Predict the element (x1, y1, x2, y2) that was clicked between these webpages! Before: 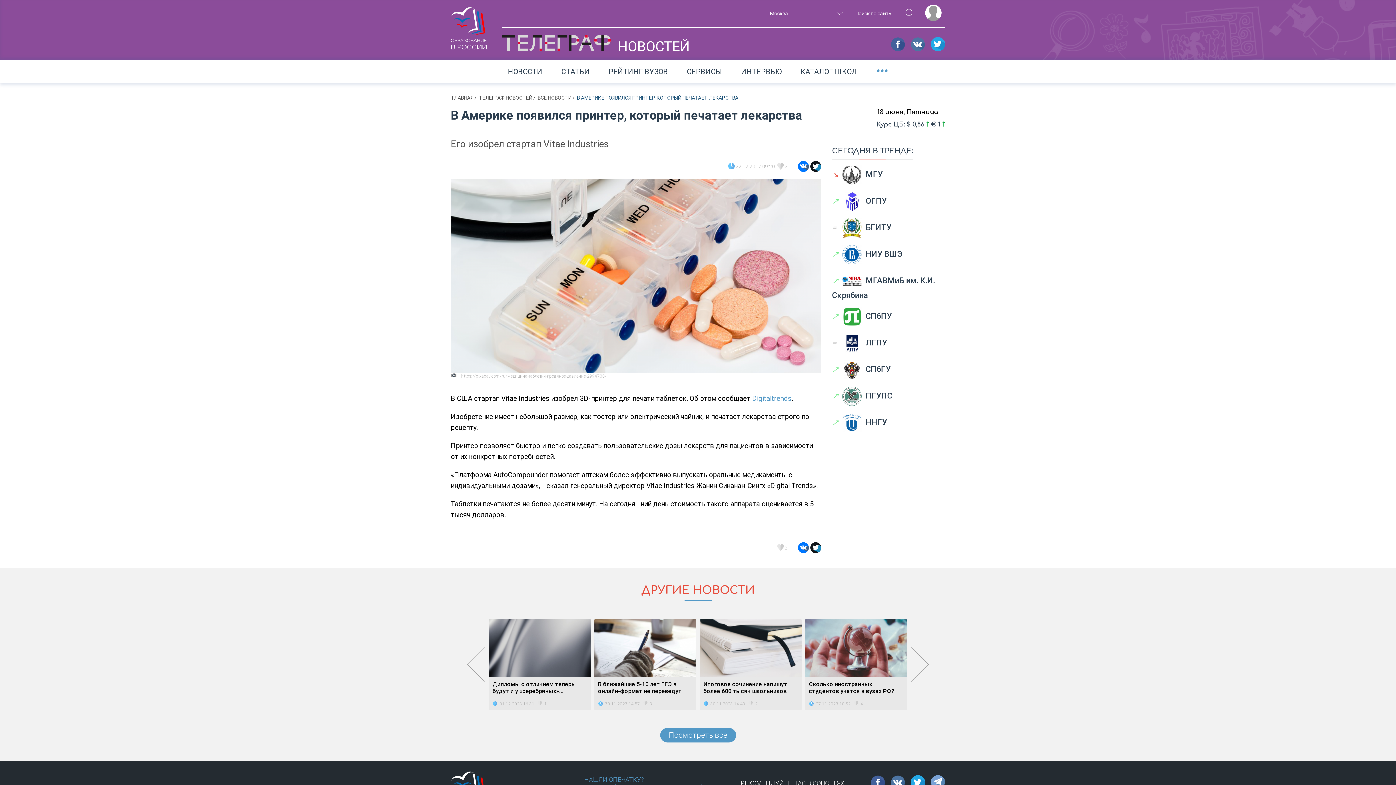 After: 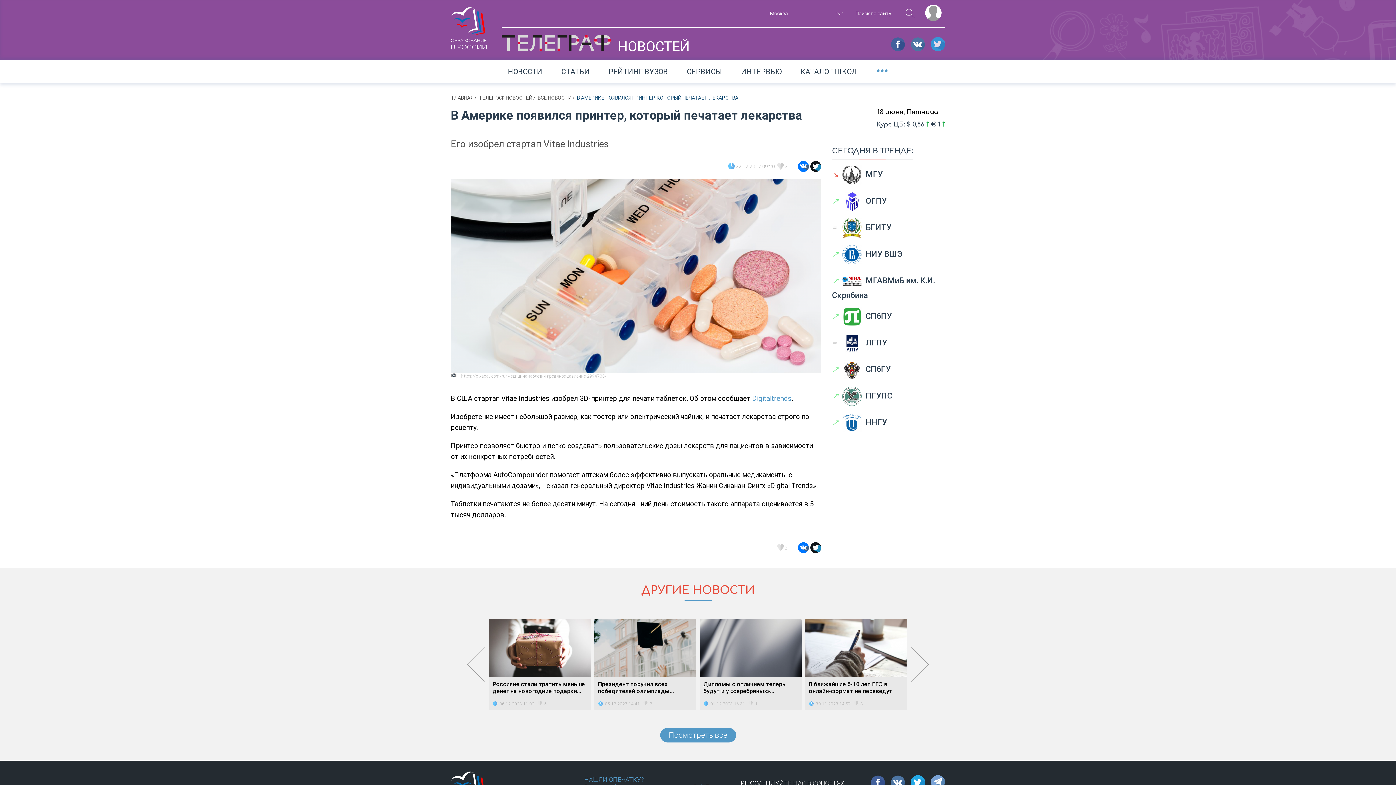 Action: bbox: (925, 37, 945, 52)